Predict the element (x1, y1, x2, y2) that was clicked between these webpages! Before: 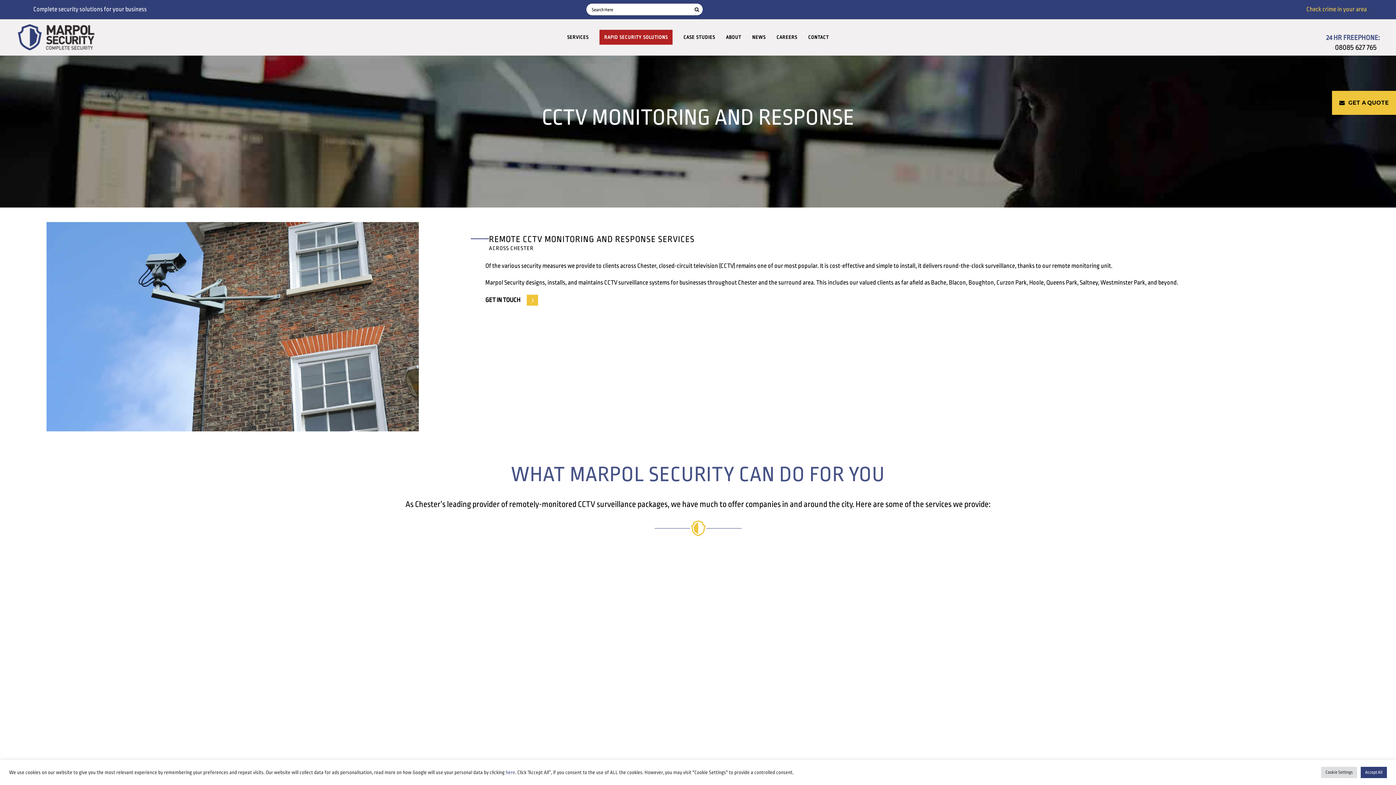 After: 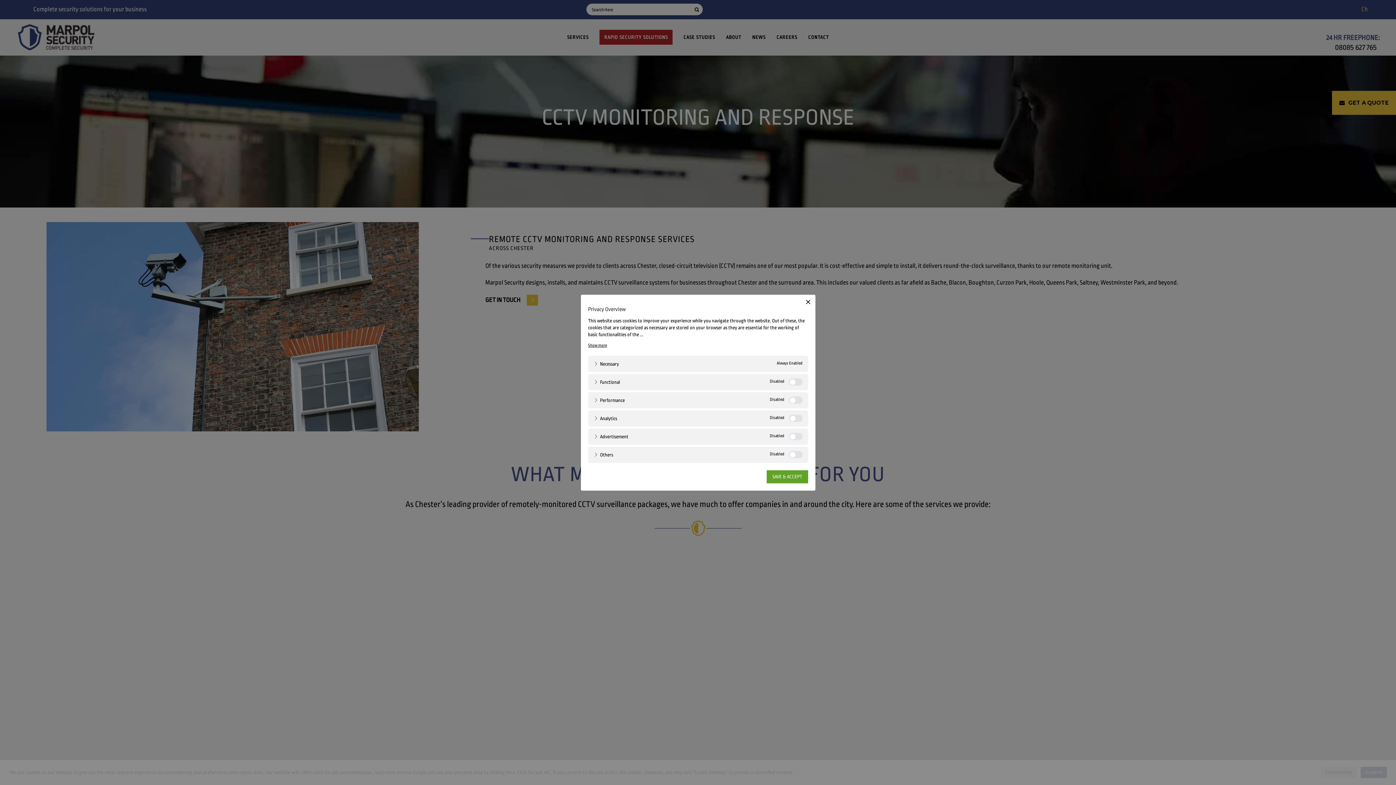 Action: bbox: (1321, 767, 1357, 778) label: Cookie Settings